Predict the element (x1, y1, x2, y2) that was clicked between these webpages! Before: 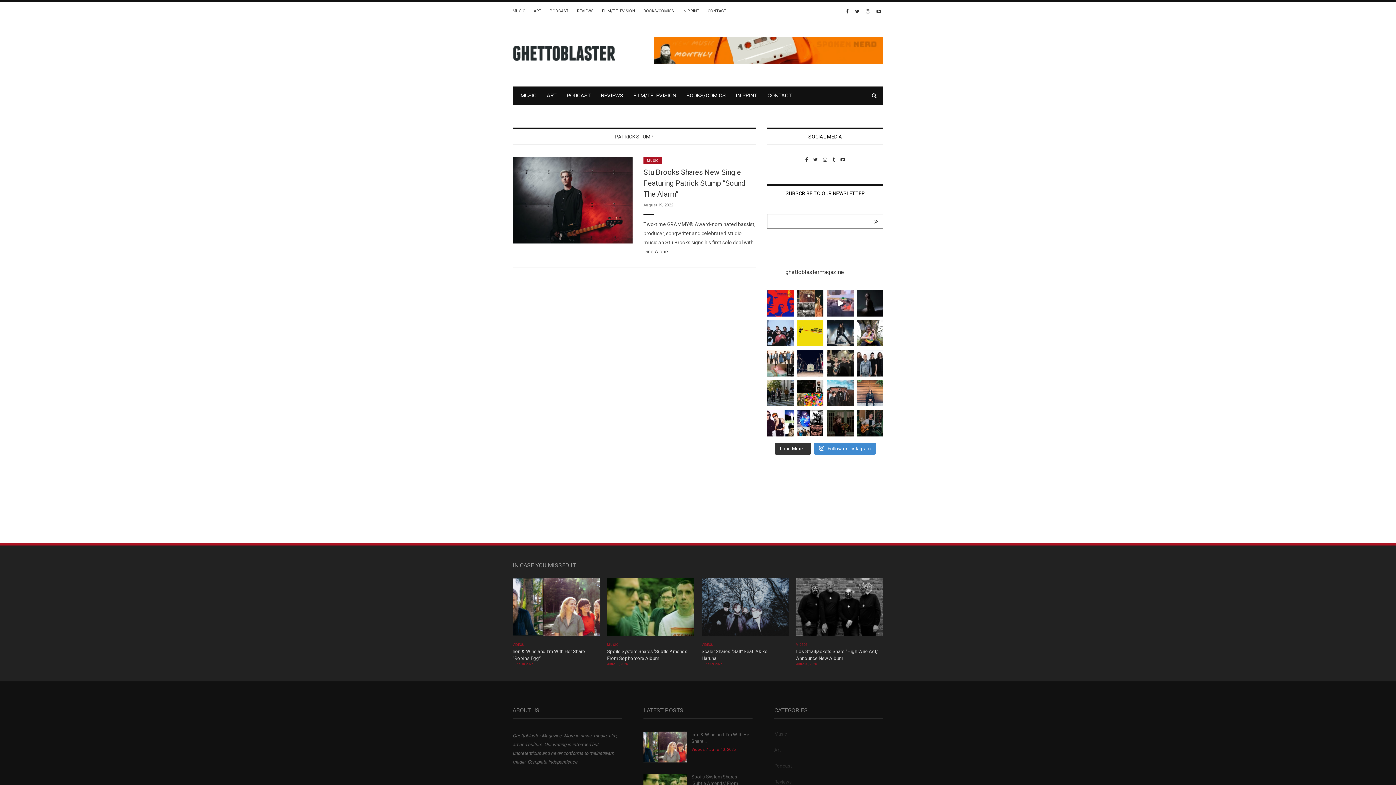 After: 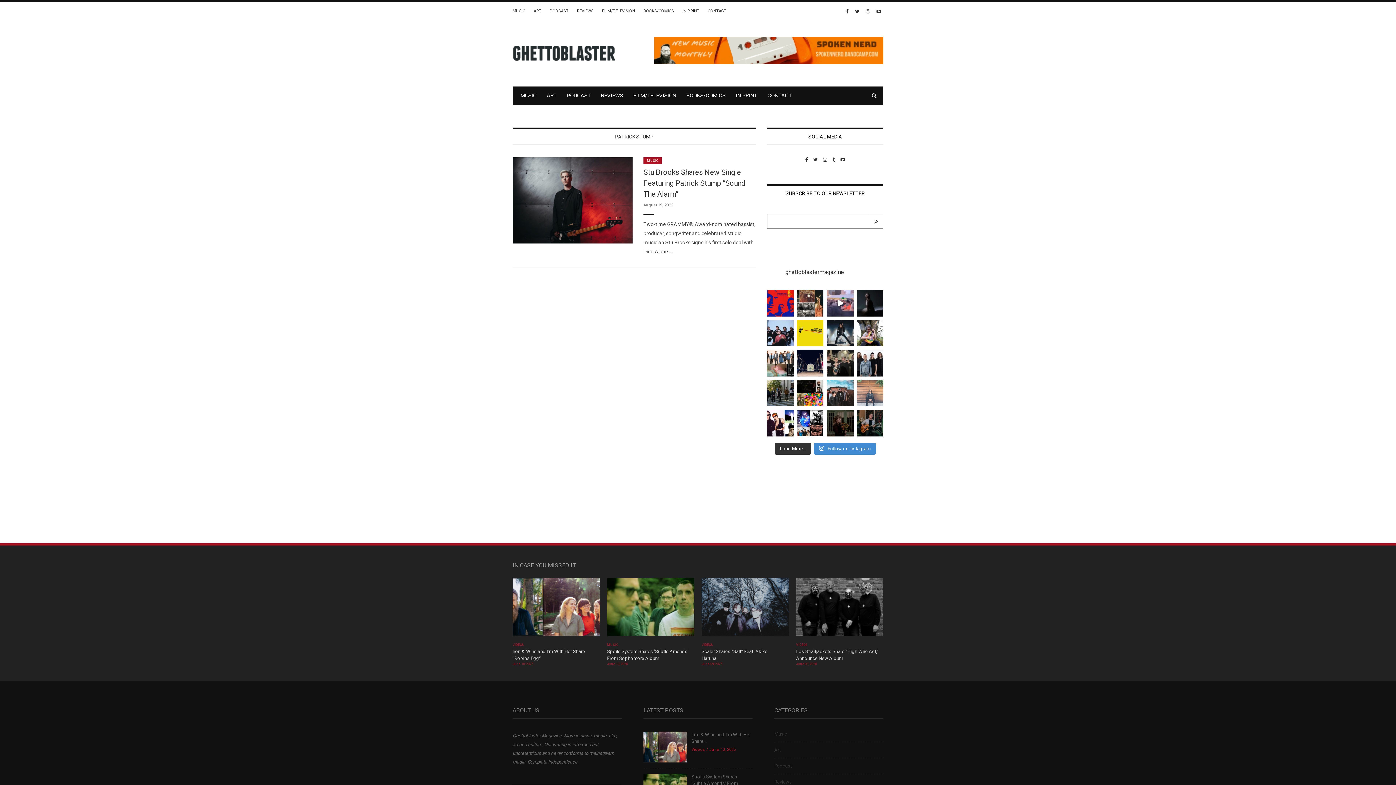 Action: label: Song Premiere | @motosolomusic delivers its "Celeb bbox: (857, 380, 883, 406)